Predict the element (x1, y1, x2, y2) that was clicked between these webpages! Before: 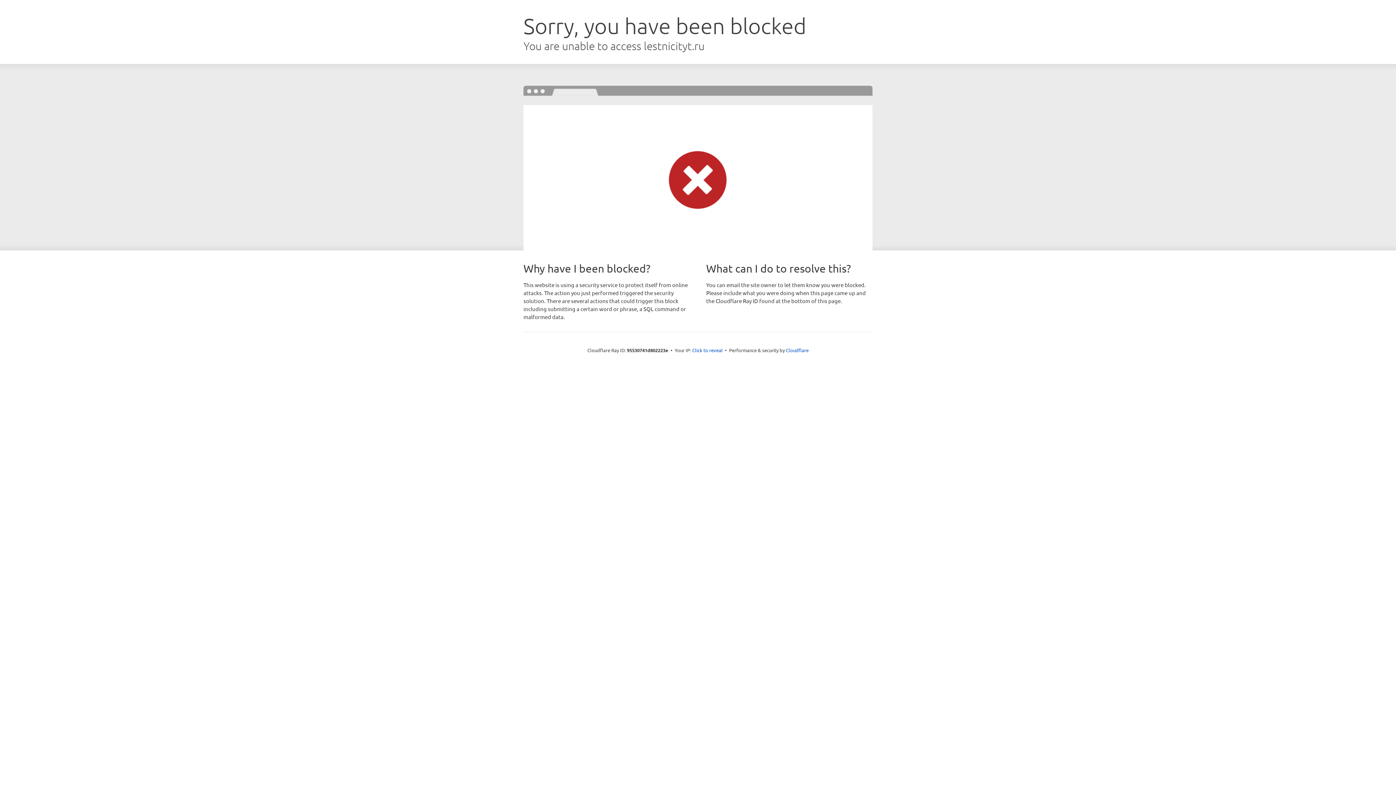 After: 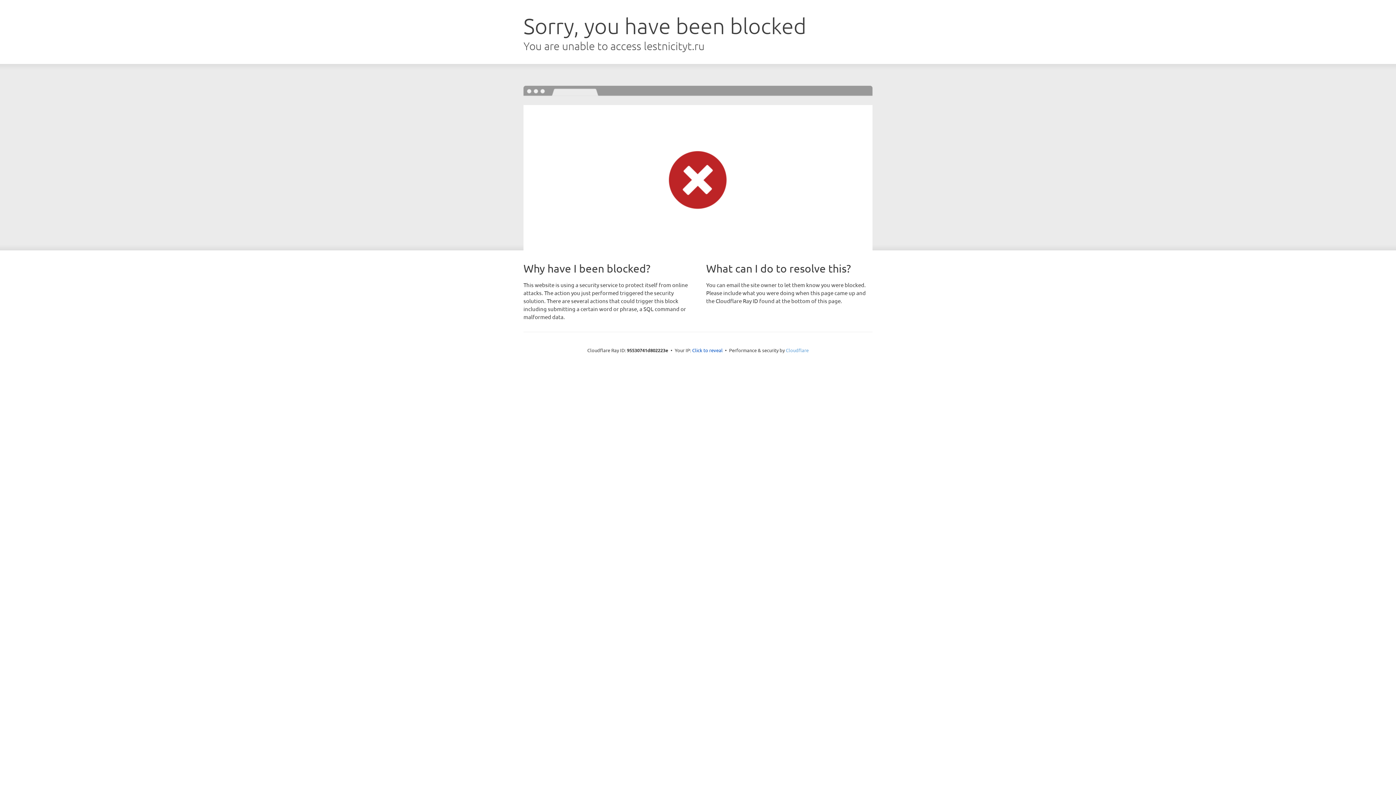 Action: bbox: (786, 347, 808, 353) label: Cloudflare